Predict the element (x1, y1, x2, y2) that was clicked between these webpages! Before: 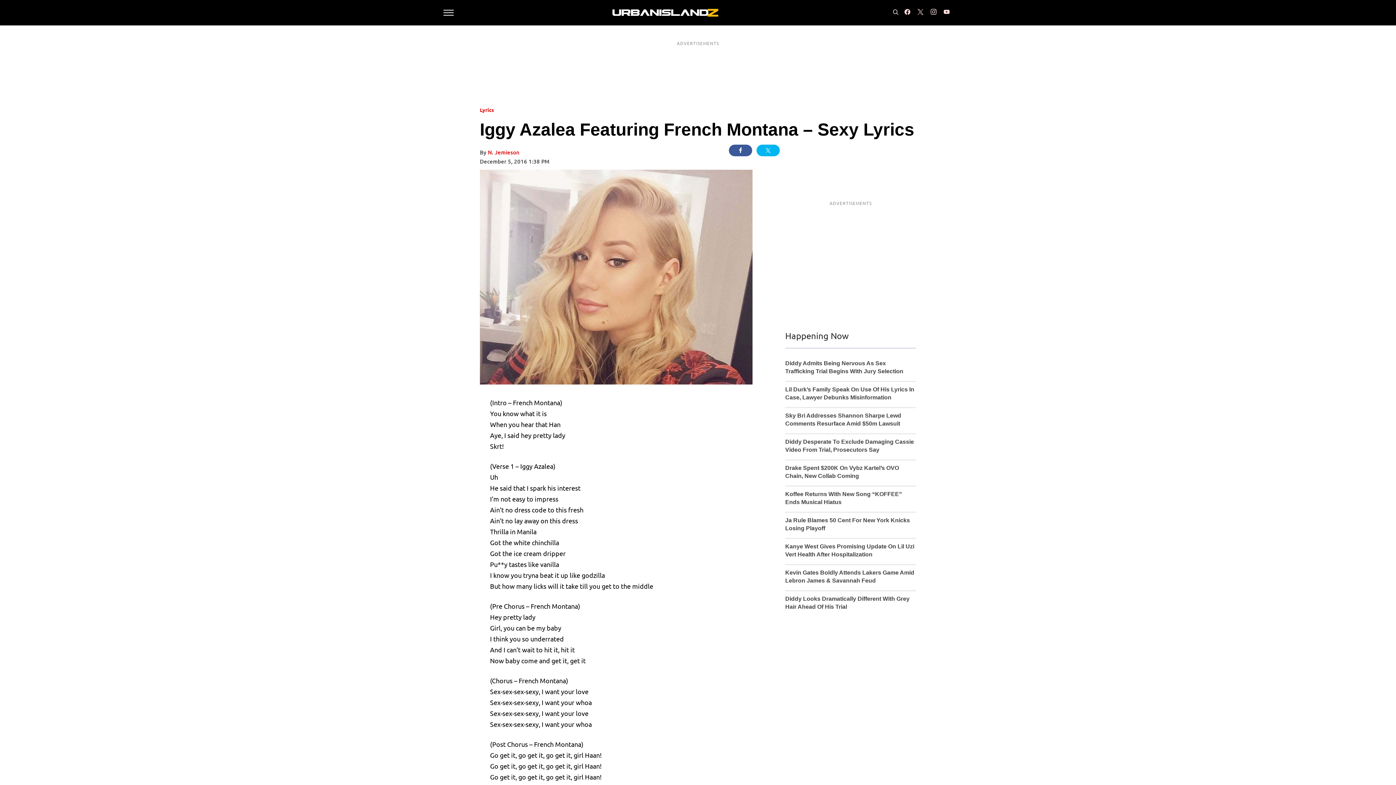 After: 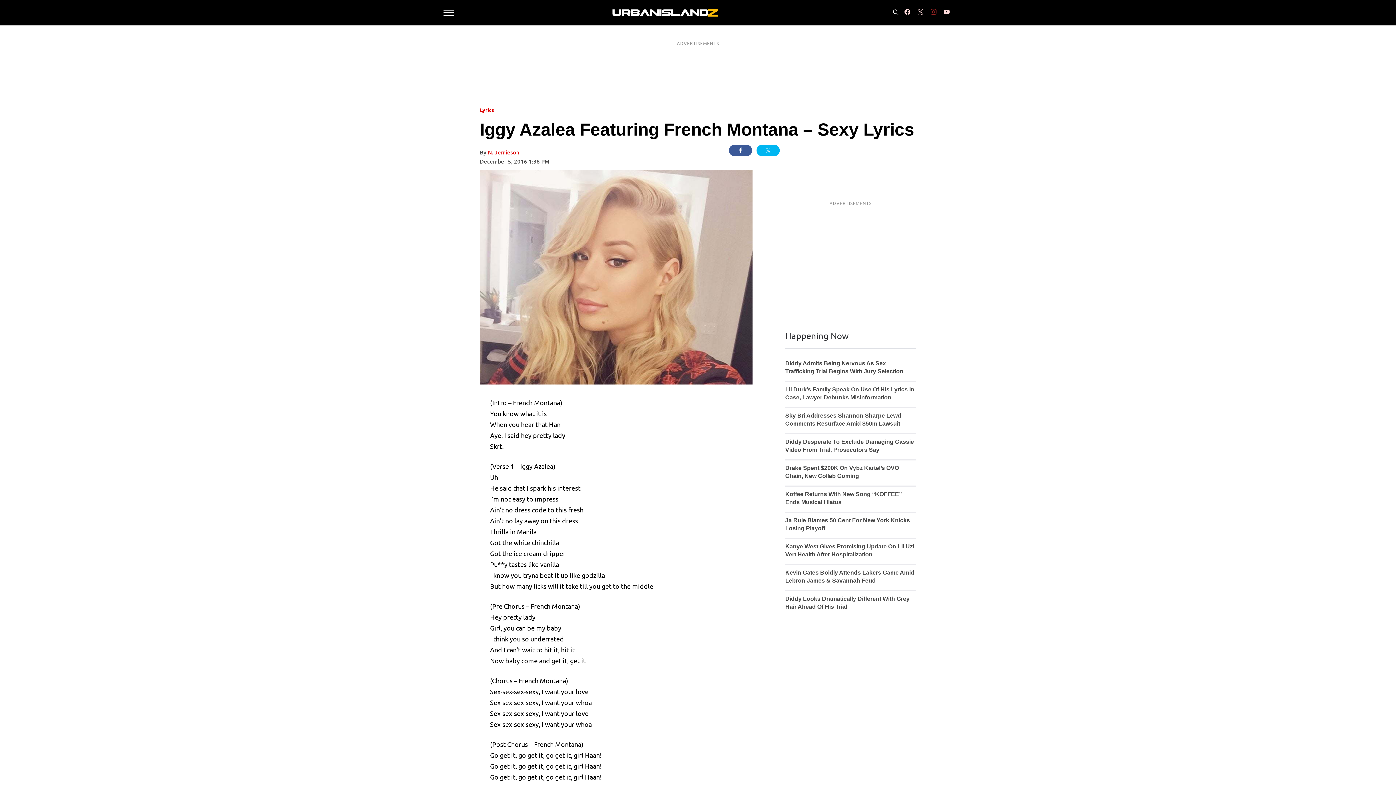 Action: bbox: (929, 3, 938, 18) label: instagram